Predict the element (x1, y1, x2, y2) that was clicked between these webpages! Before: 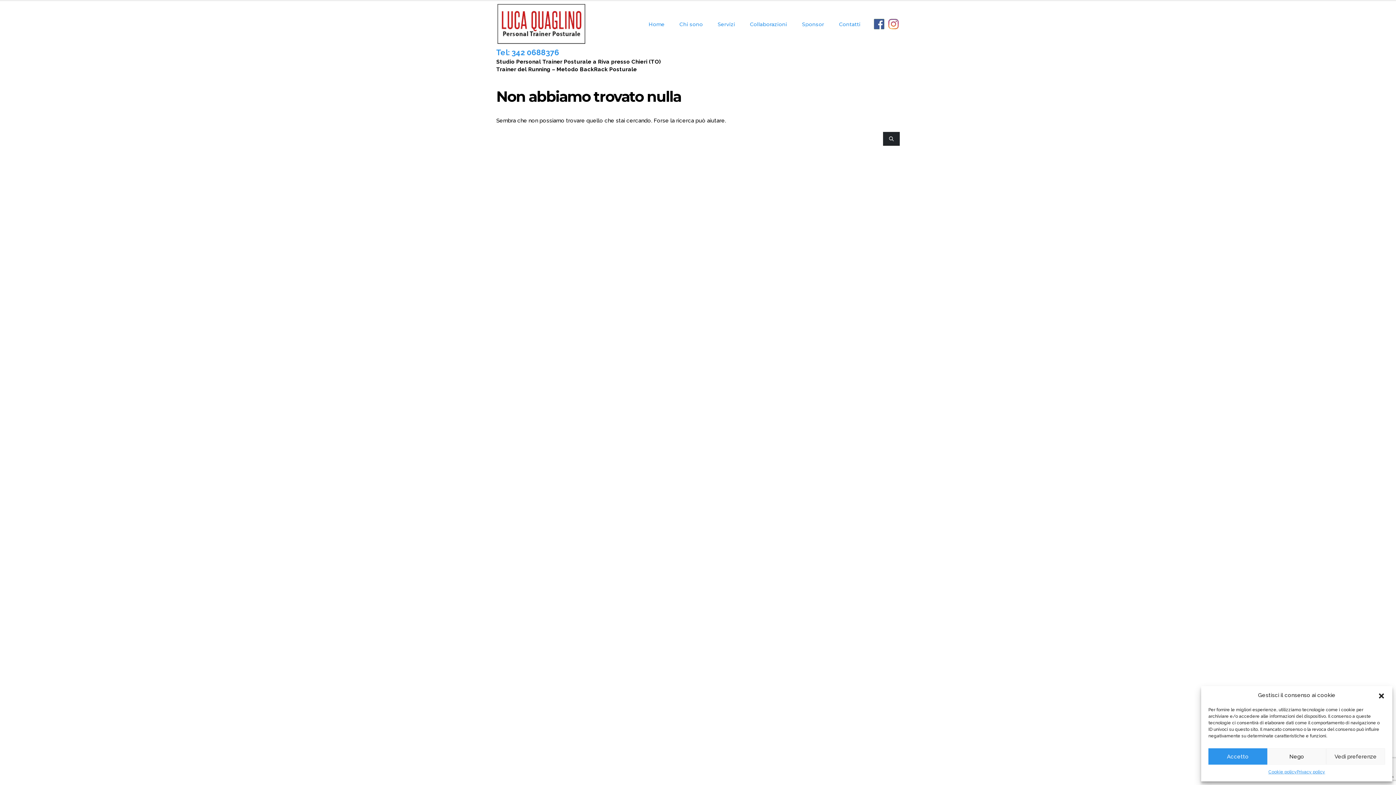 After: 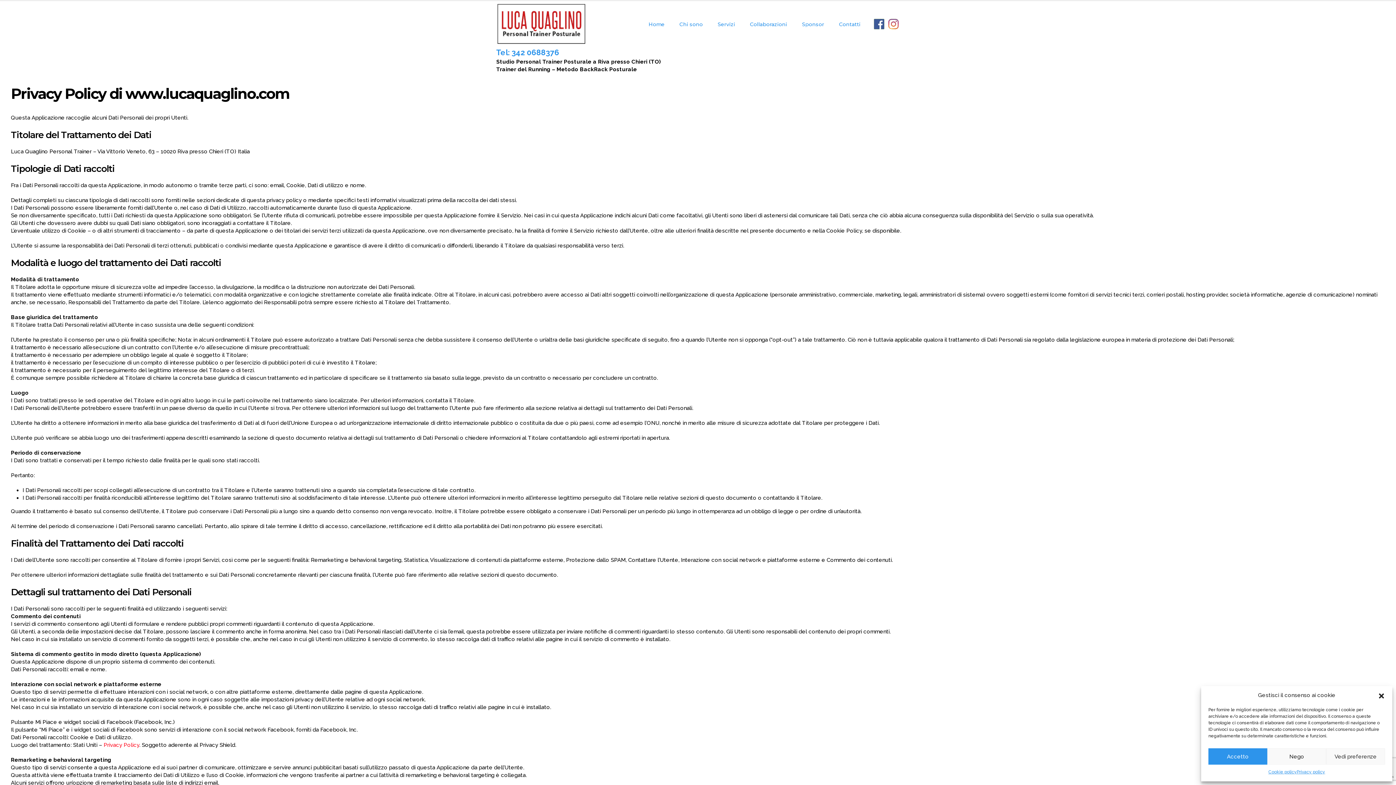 Action: bbox: (1297, 768, 1325, 776) label: Privacy policy